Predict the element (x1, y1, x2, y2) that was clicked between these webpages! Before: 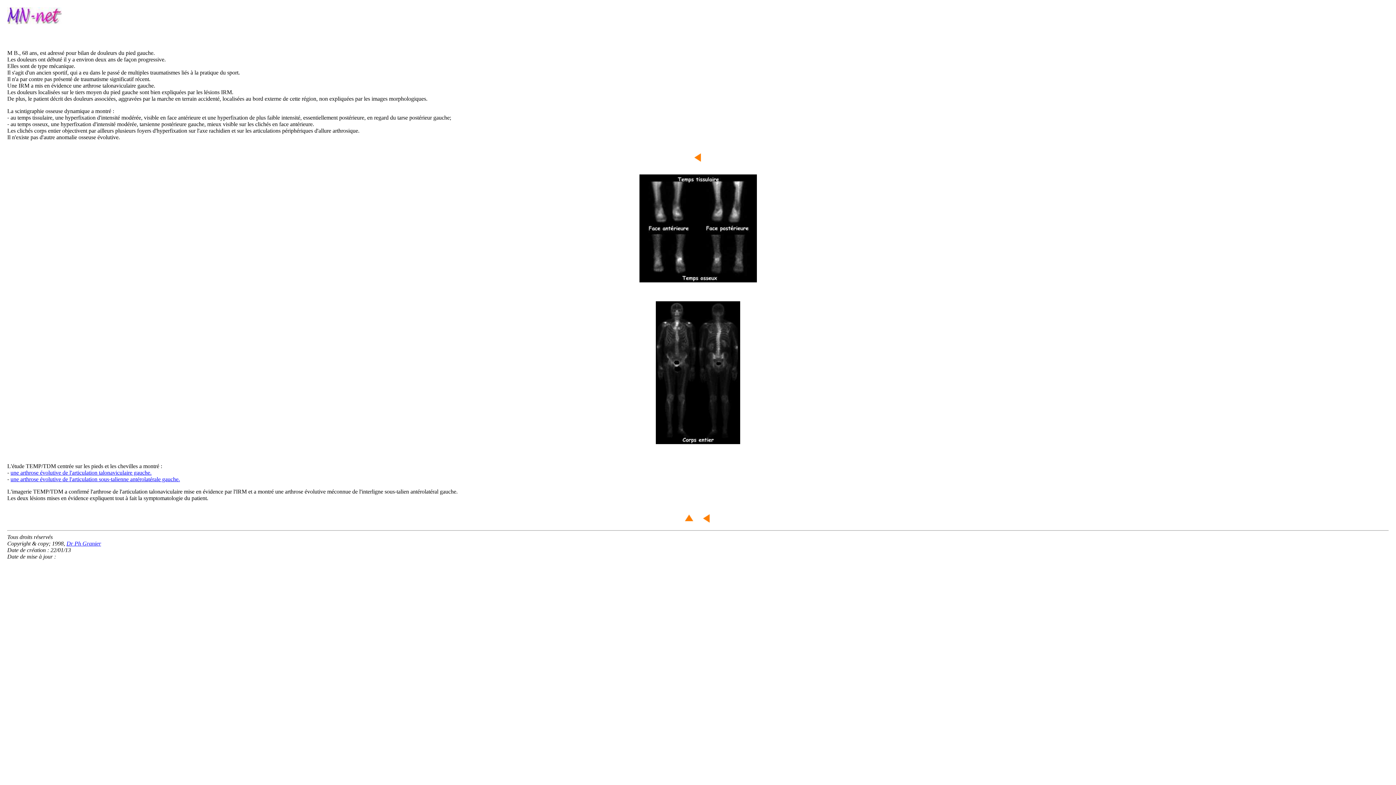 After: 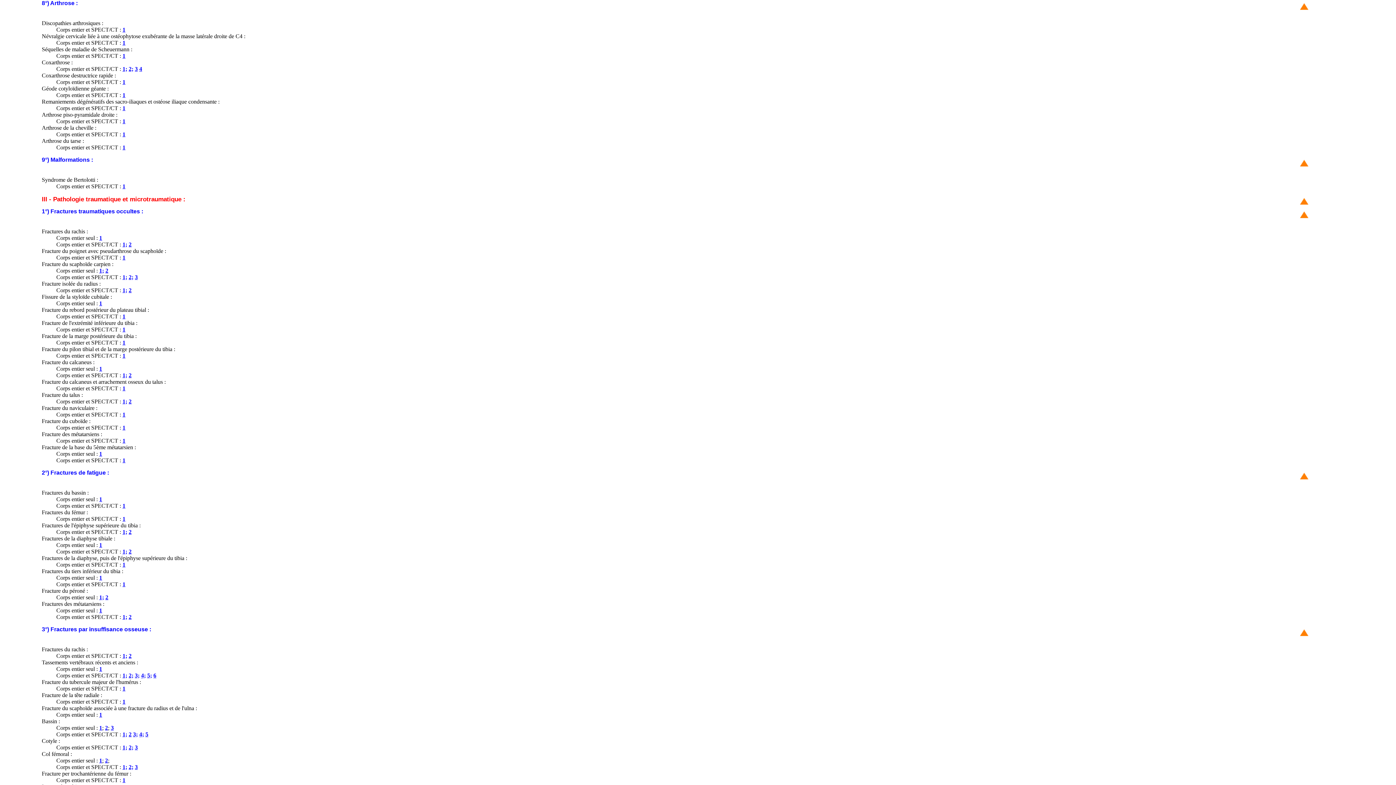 Action: bbox: (690, 157, 706, 163)